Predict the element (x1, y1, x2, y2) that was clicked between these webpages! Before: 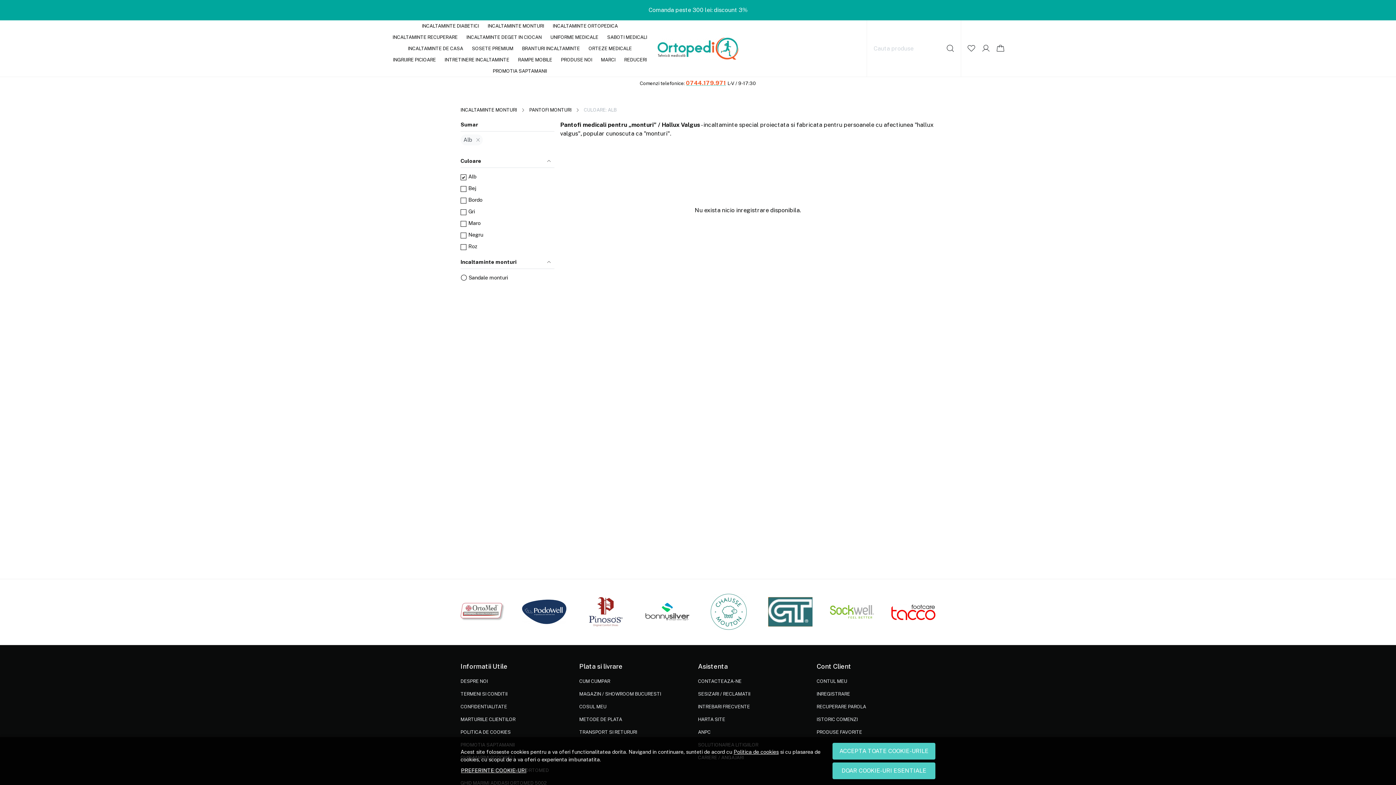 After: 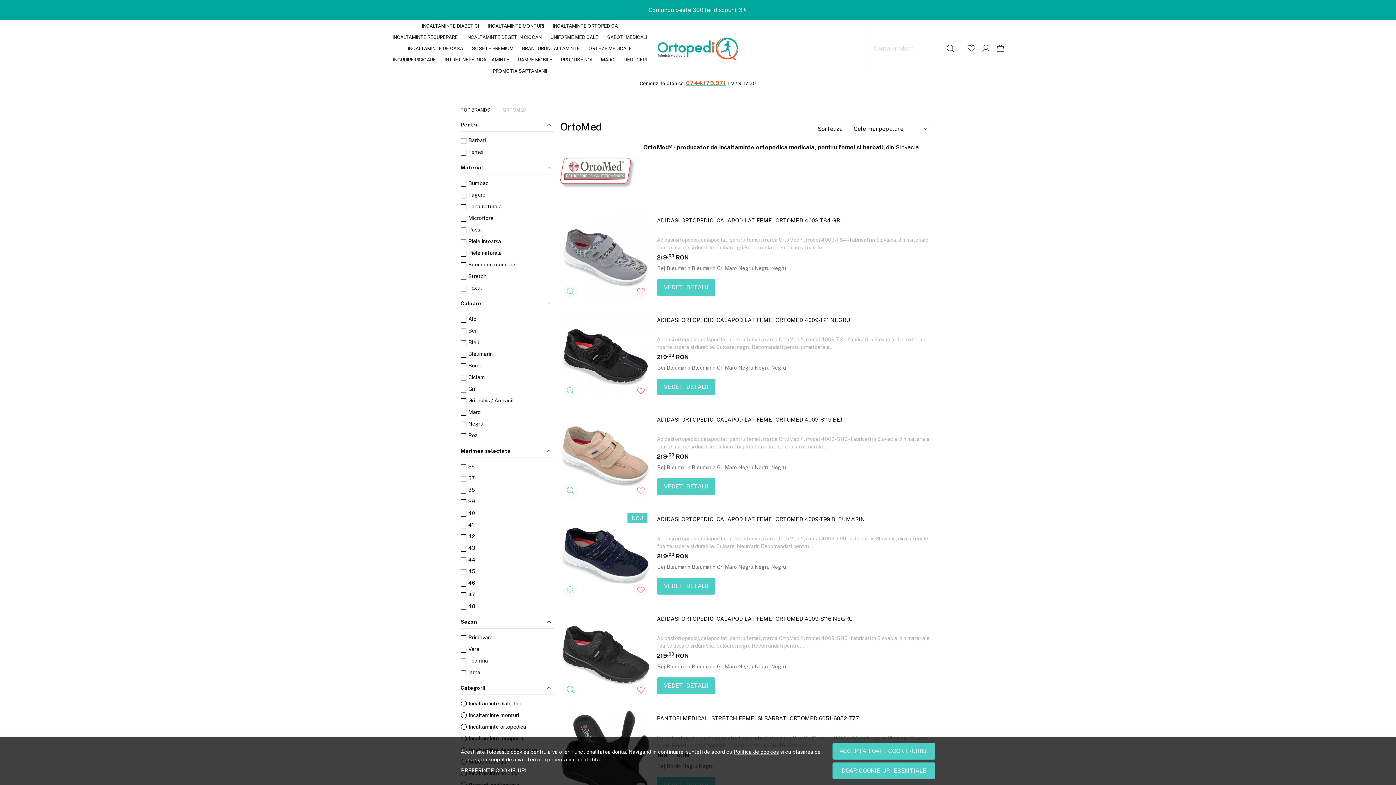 Action: bbox: (460, 622, 504, 629)